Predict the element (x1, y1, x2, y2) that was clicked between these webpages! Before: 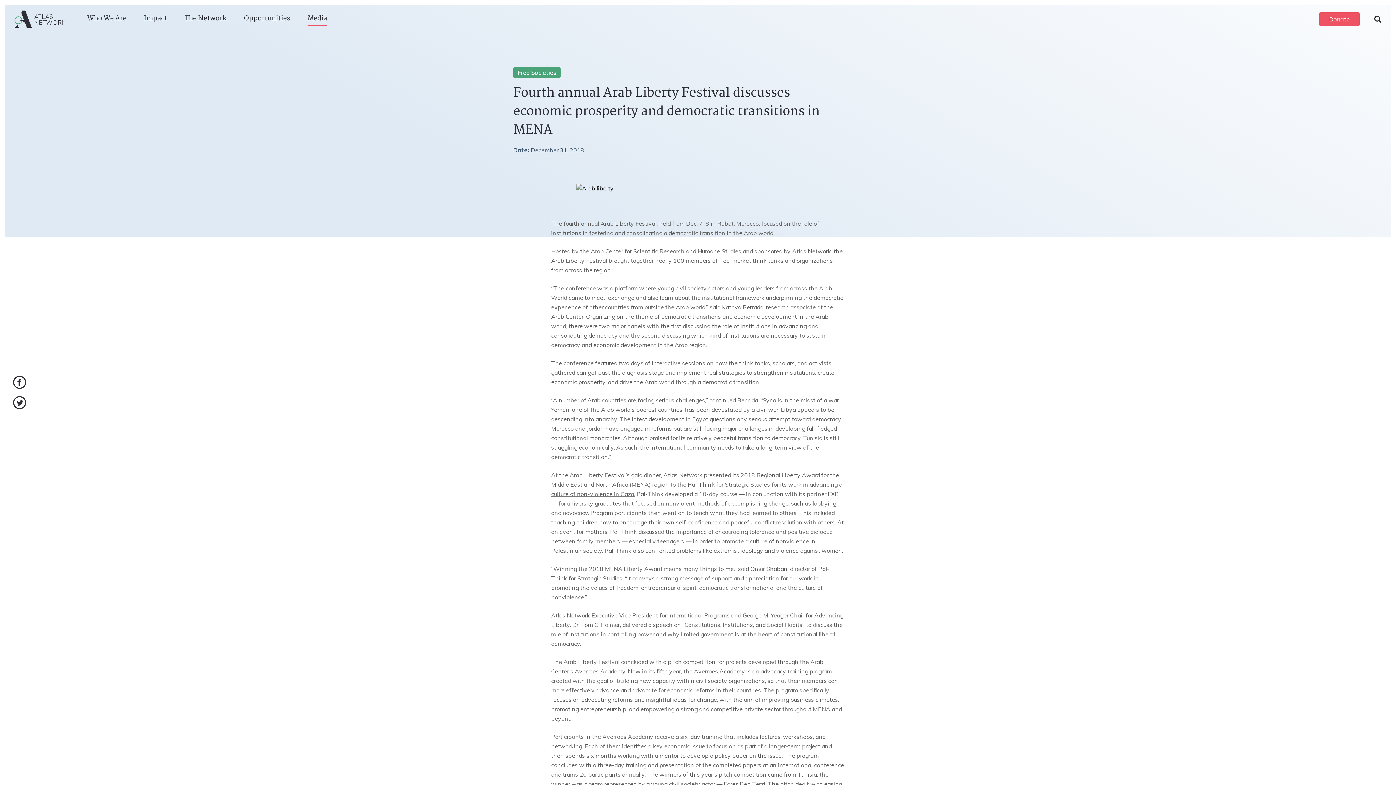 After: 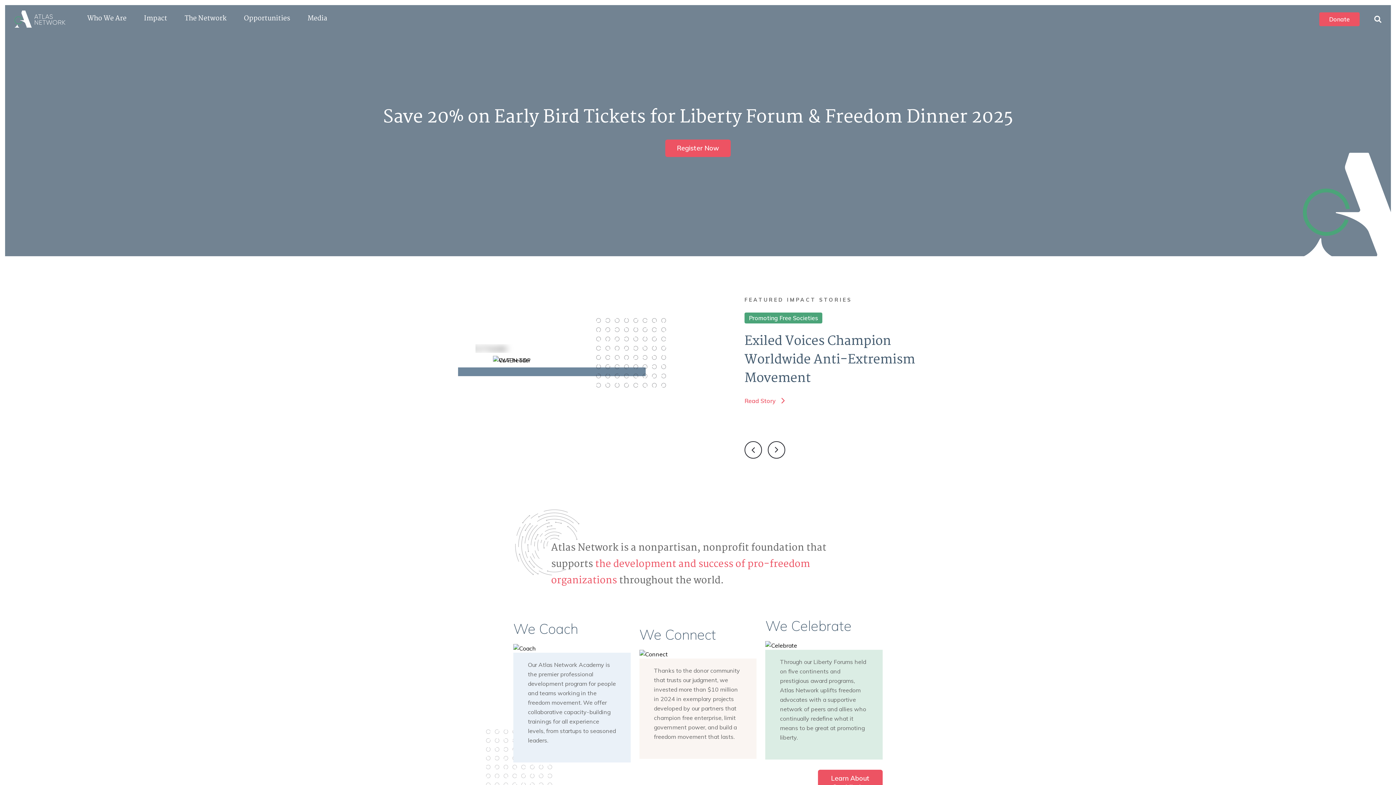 Action: bbox: (14, 0, 65, 38)